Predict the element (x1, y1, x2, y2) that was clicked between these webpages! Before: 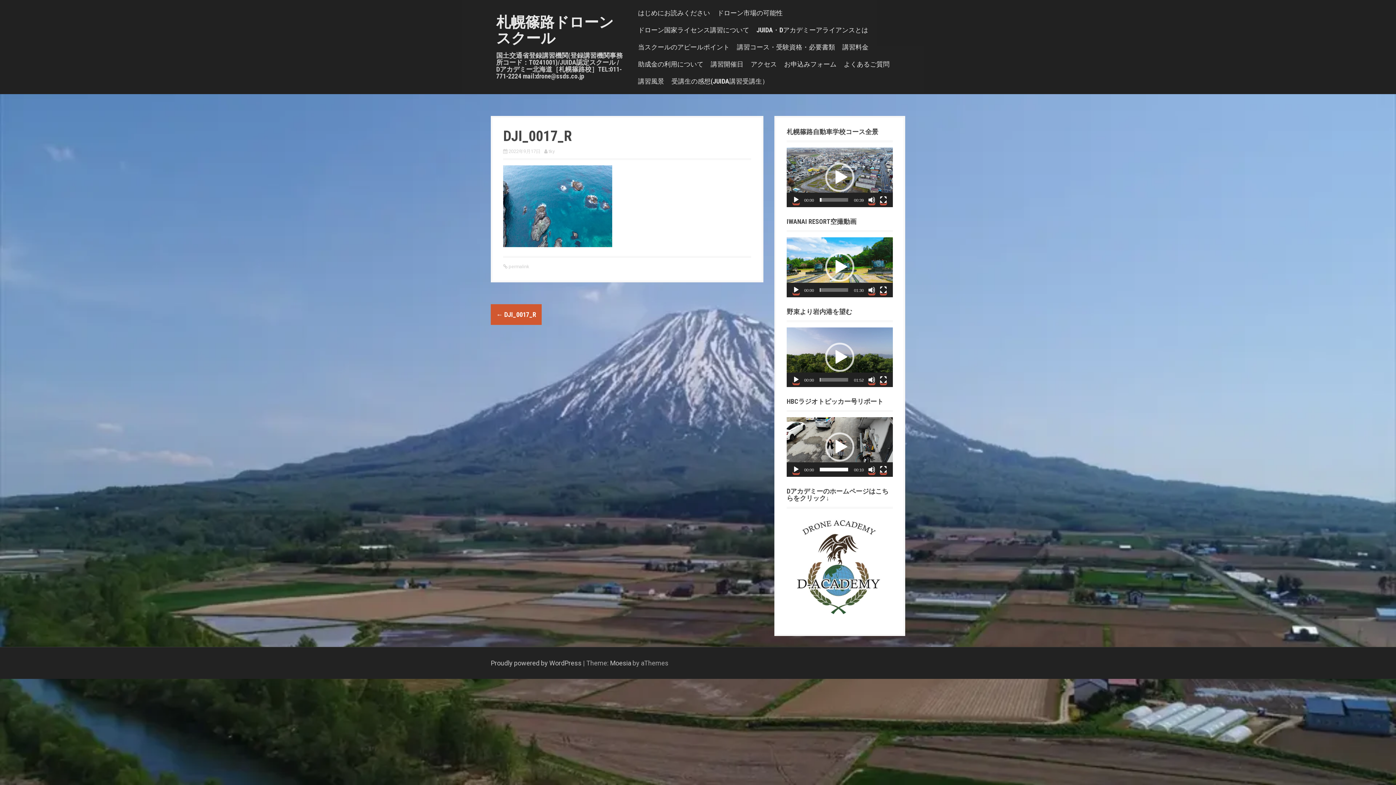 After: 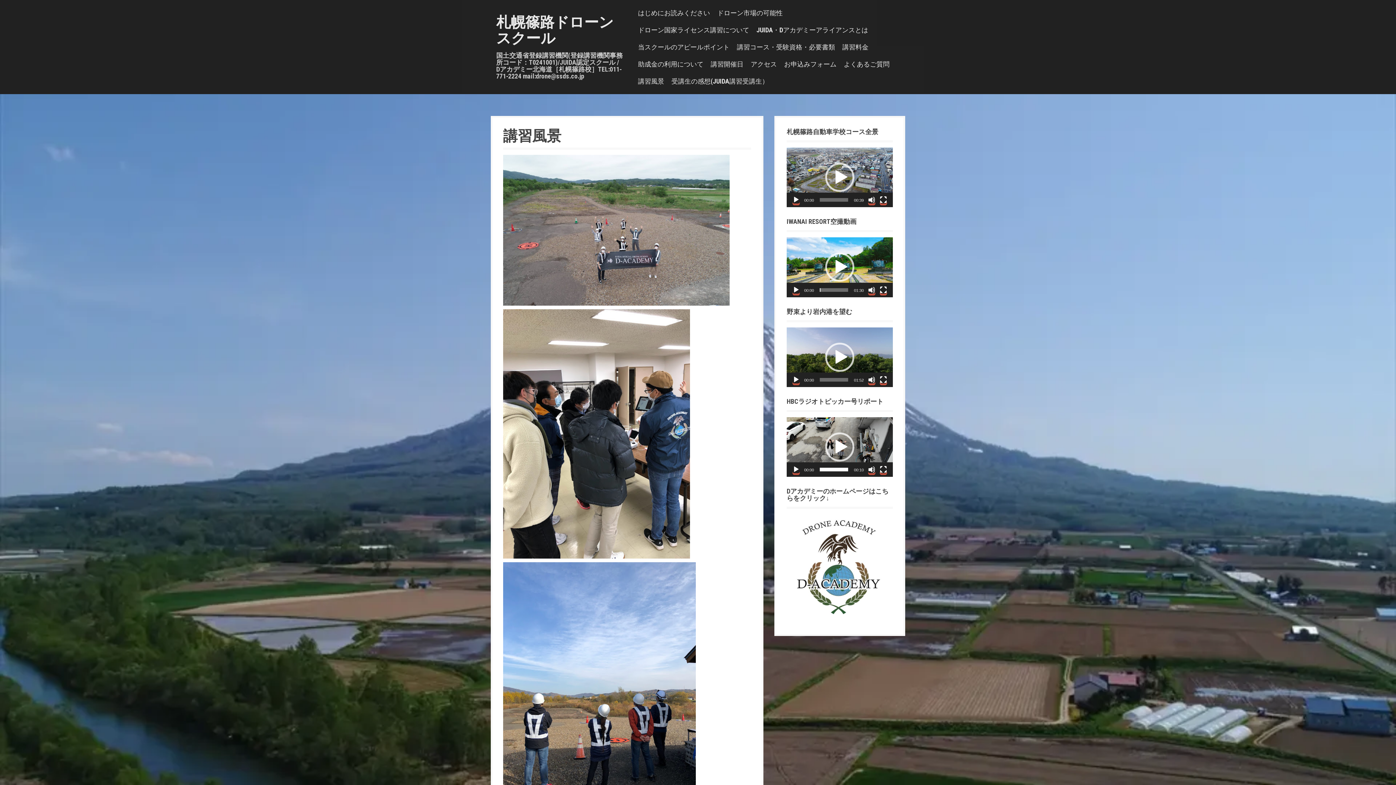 Action: label: 講習風景 bbox: (638, 76, 664, 86)